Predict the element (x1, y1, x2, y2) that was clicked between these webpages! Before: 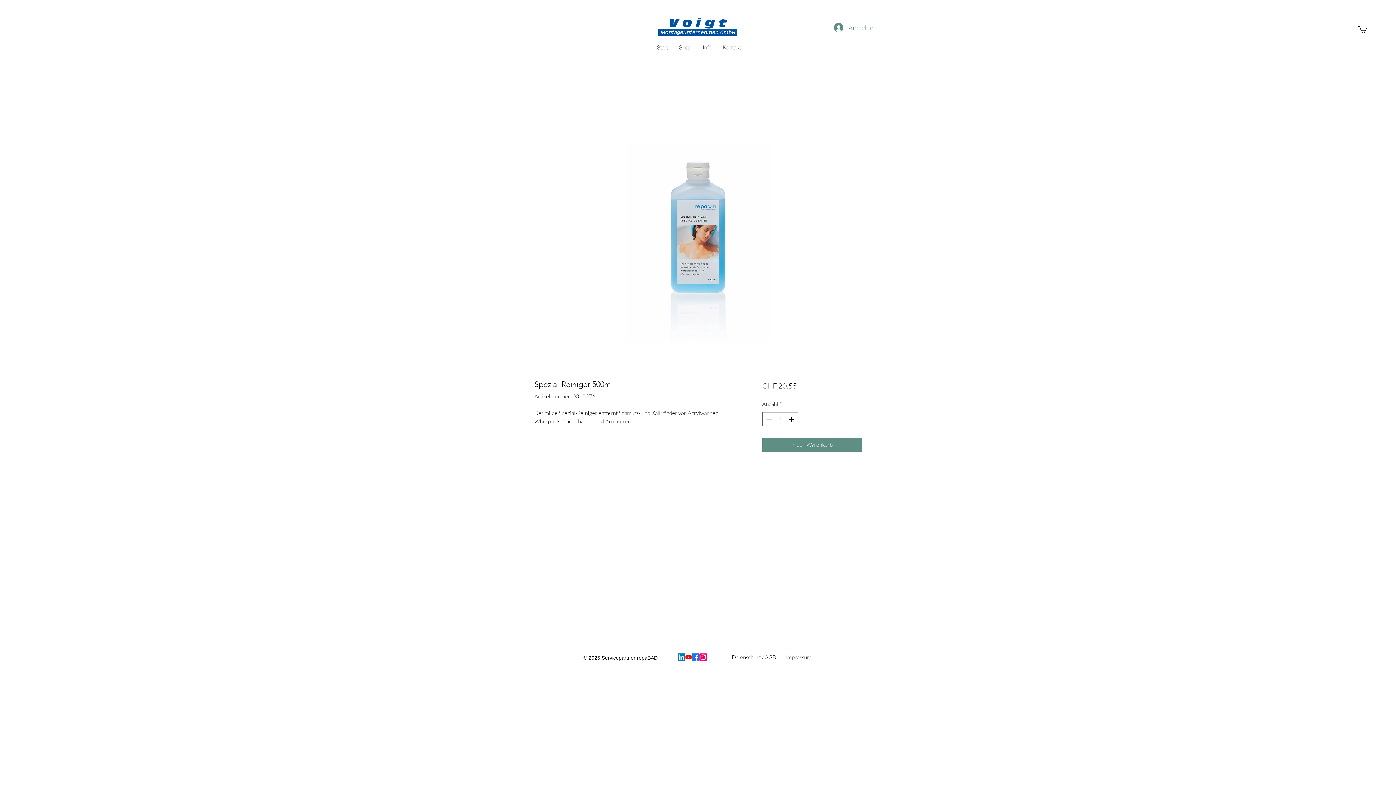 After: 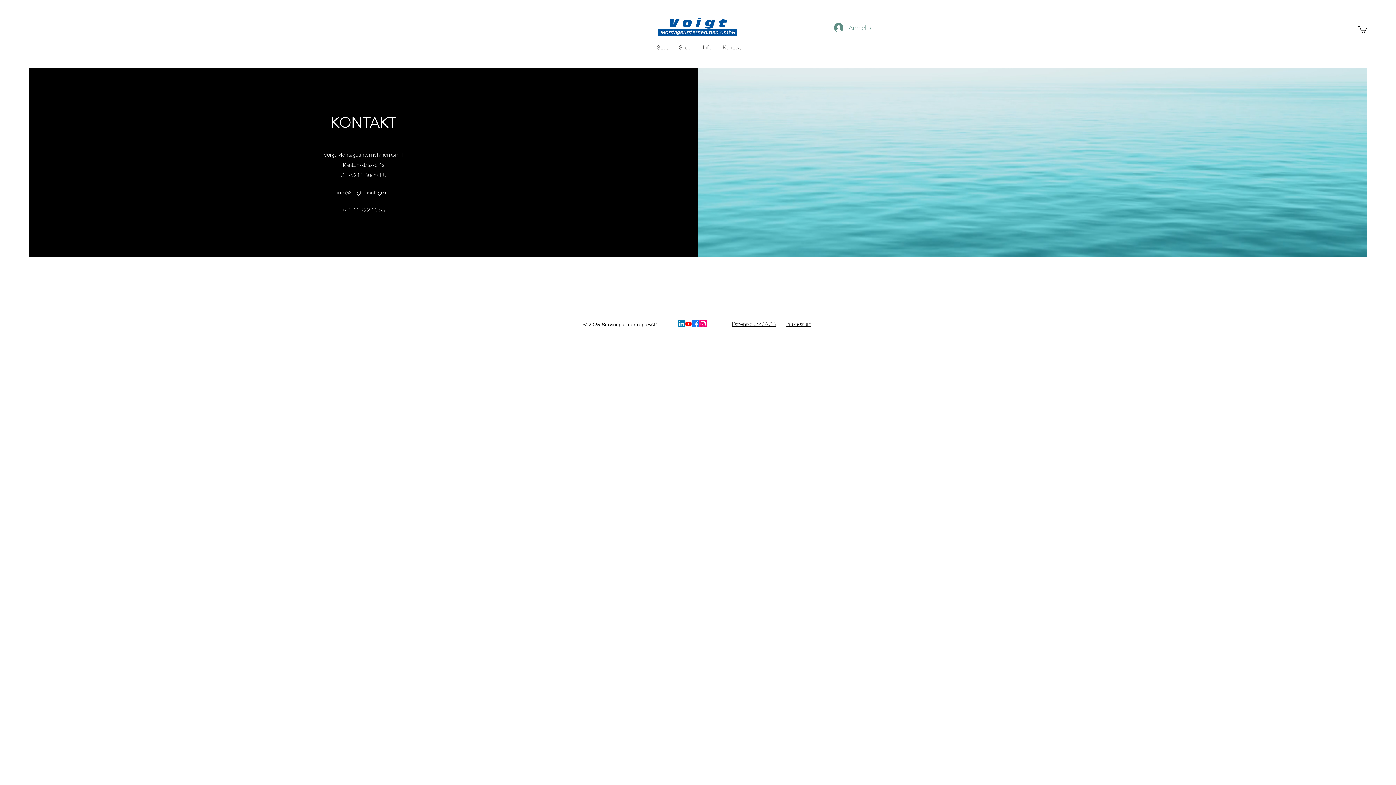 Action: label: Kontakt bbox: (717, 33, 746, 61)